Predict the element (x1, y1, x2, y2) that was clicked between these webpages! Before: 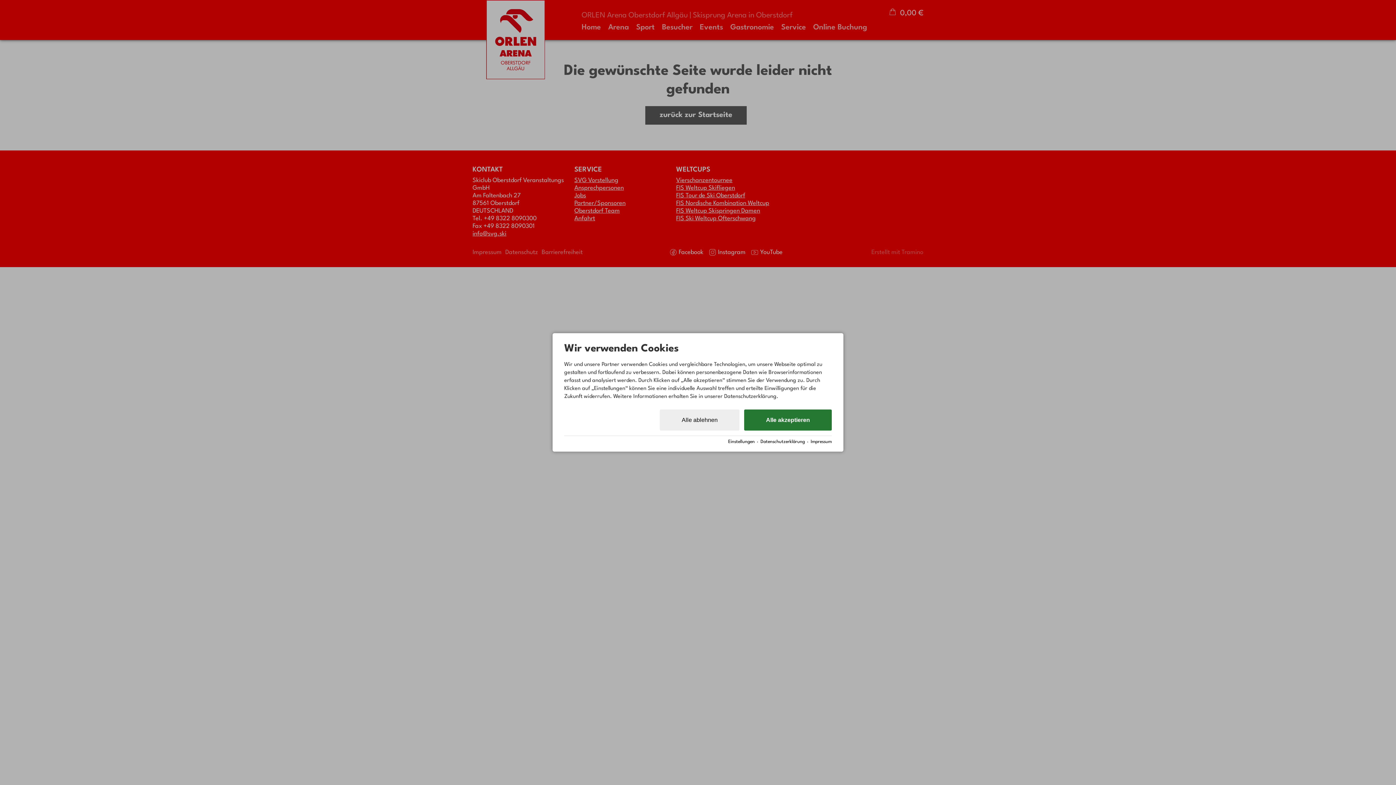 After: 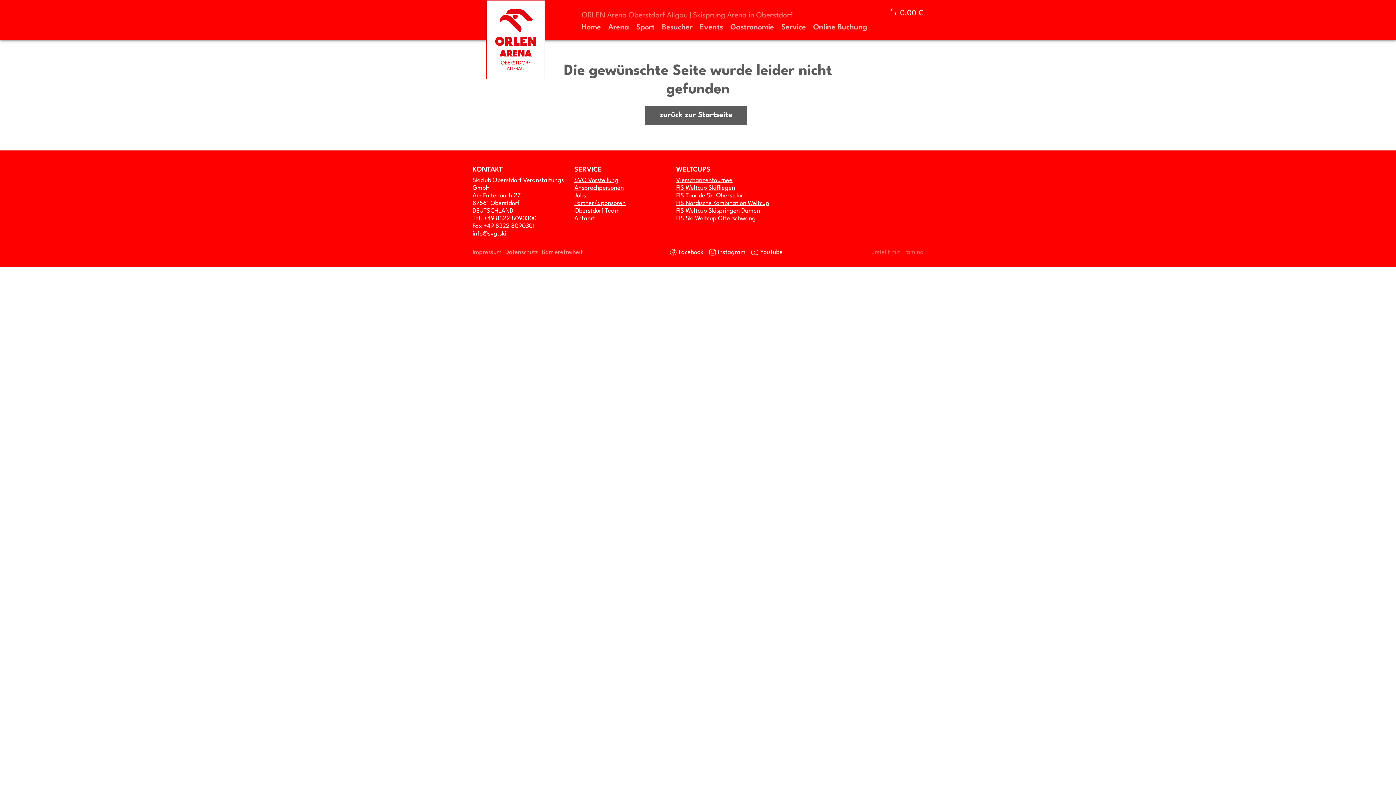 Action: bbox: (744, 409, 832, 431) label: Alle akzeptieren